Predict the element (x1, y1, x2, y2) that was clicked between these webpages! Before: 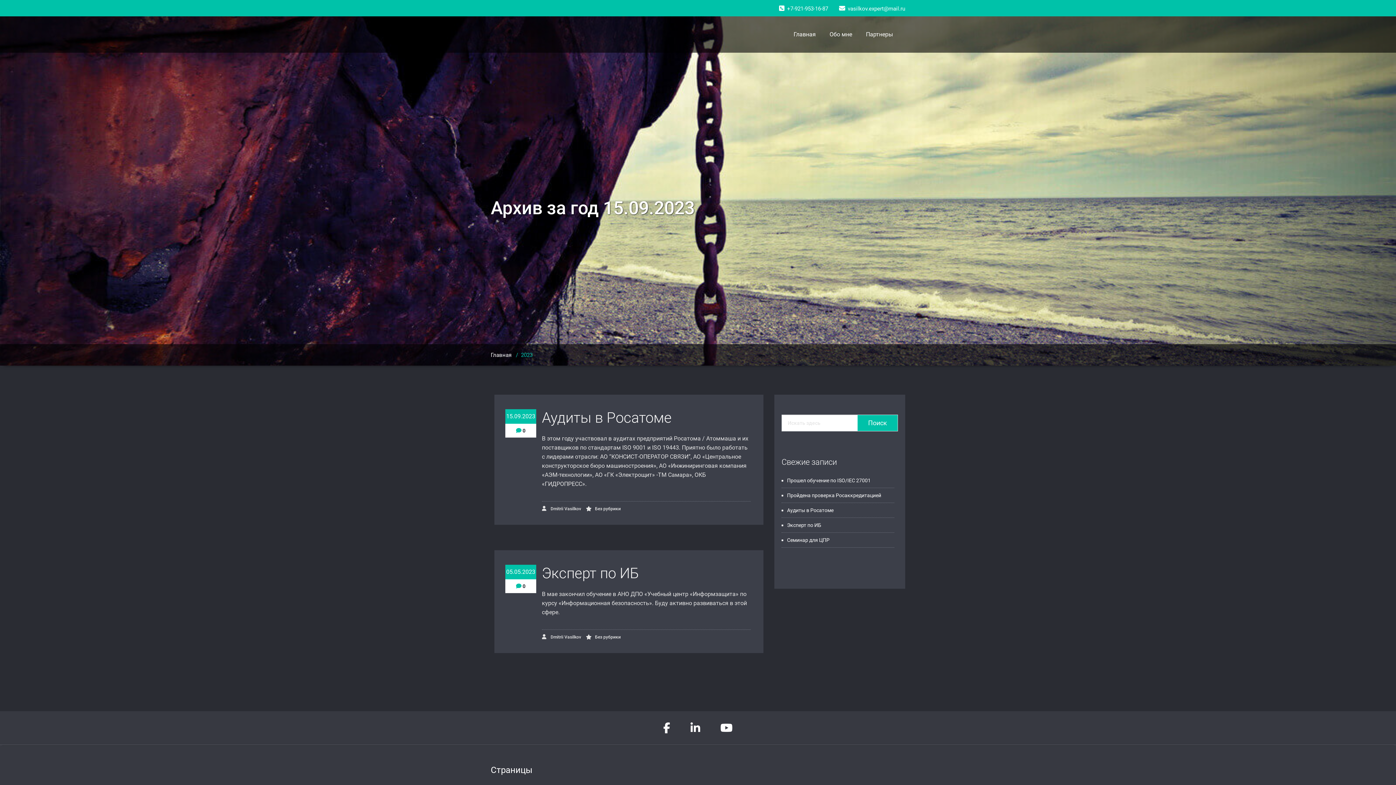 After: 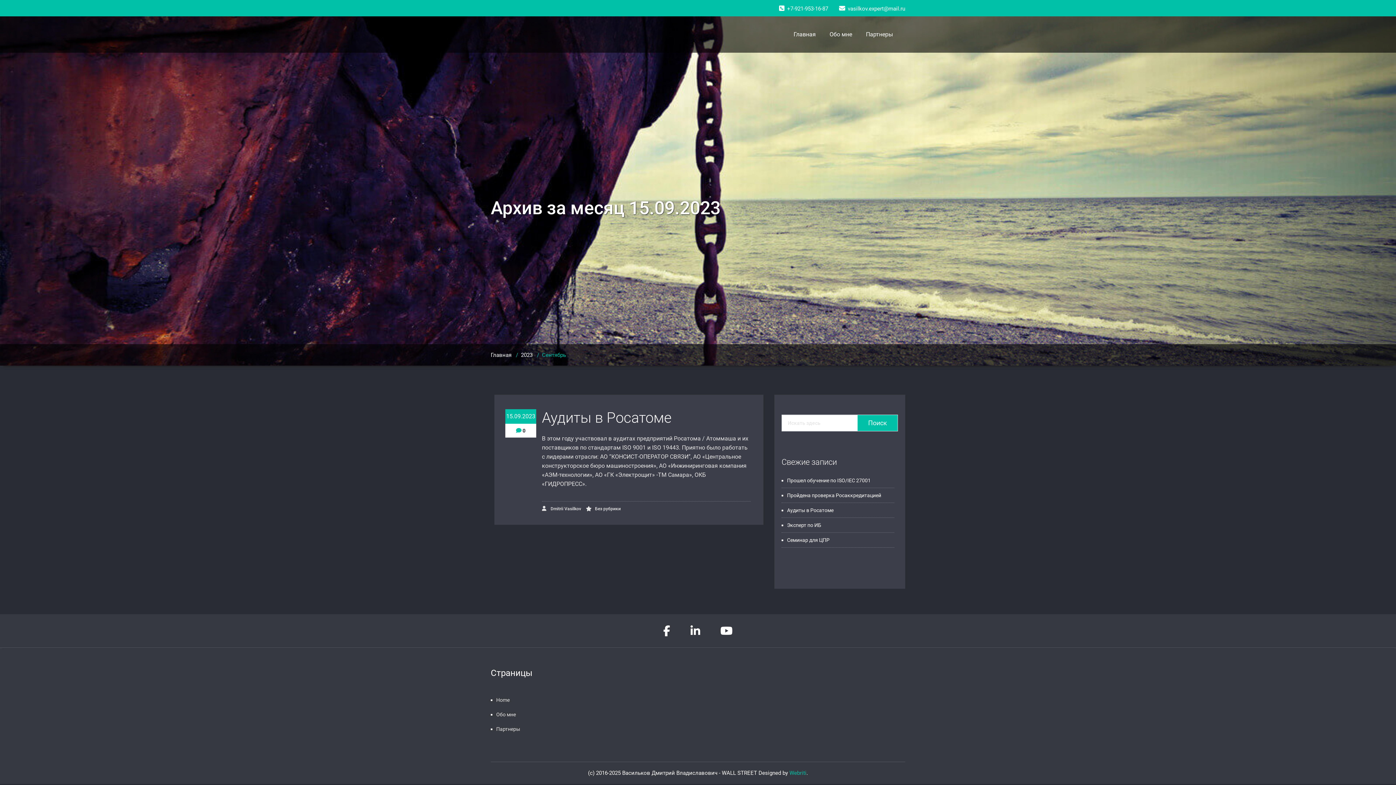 Action: bbox: (505, 409, 536, 423) label: 15.09.2023